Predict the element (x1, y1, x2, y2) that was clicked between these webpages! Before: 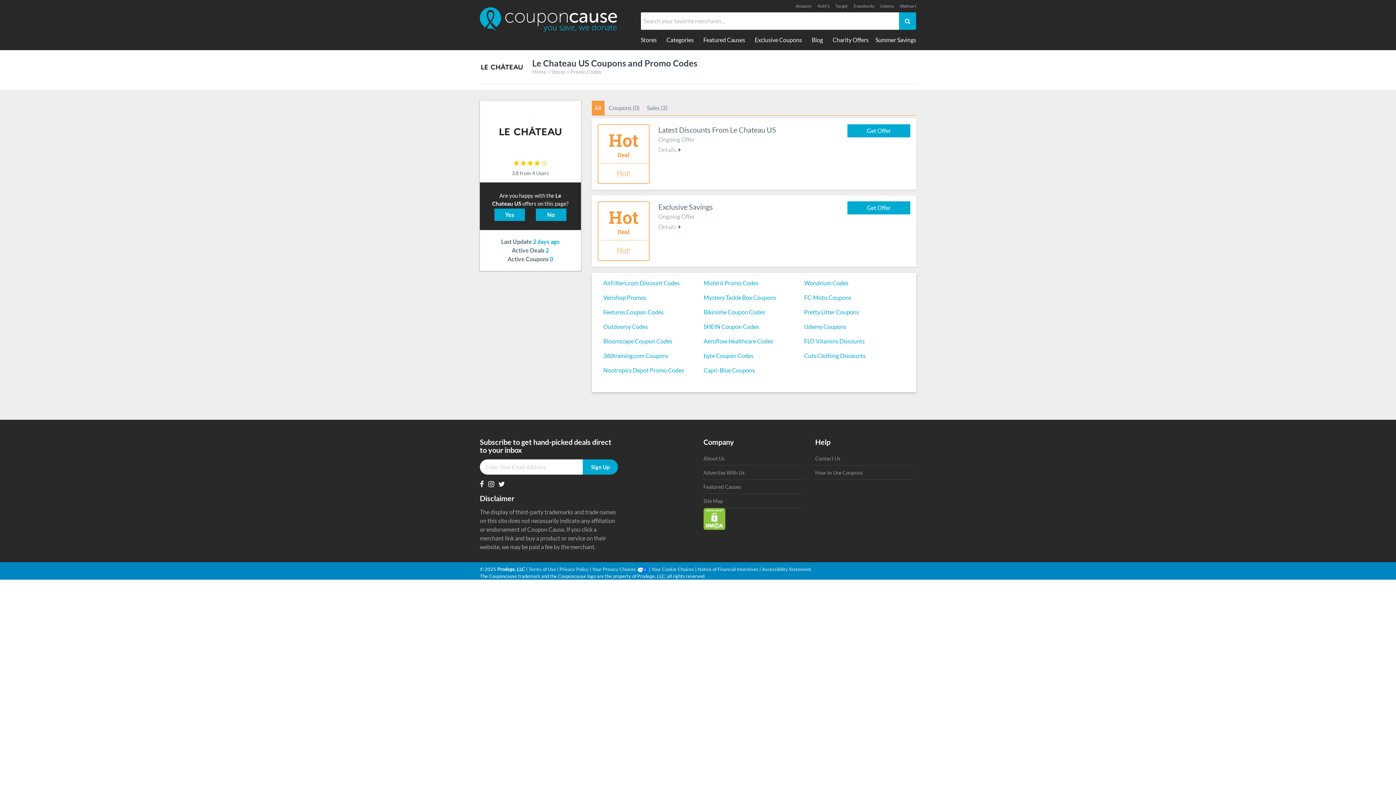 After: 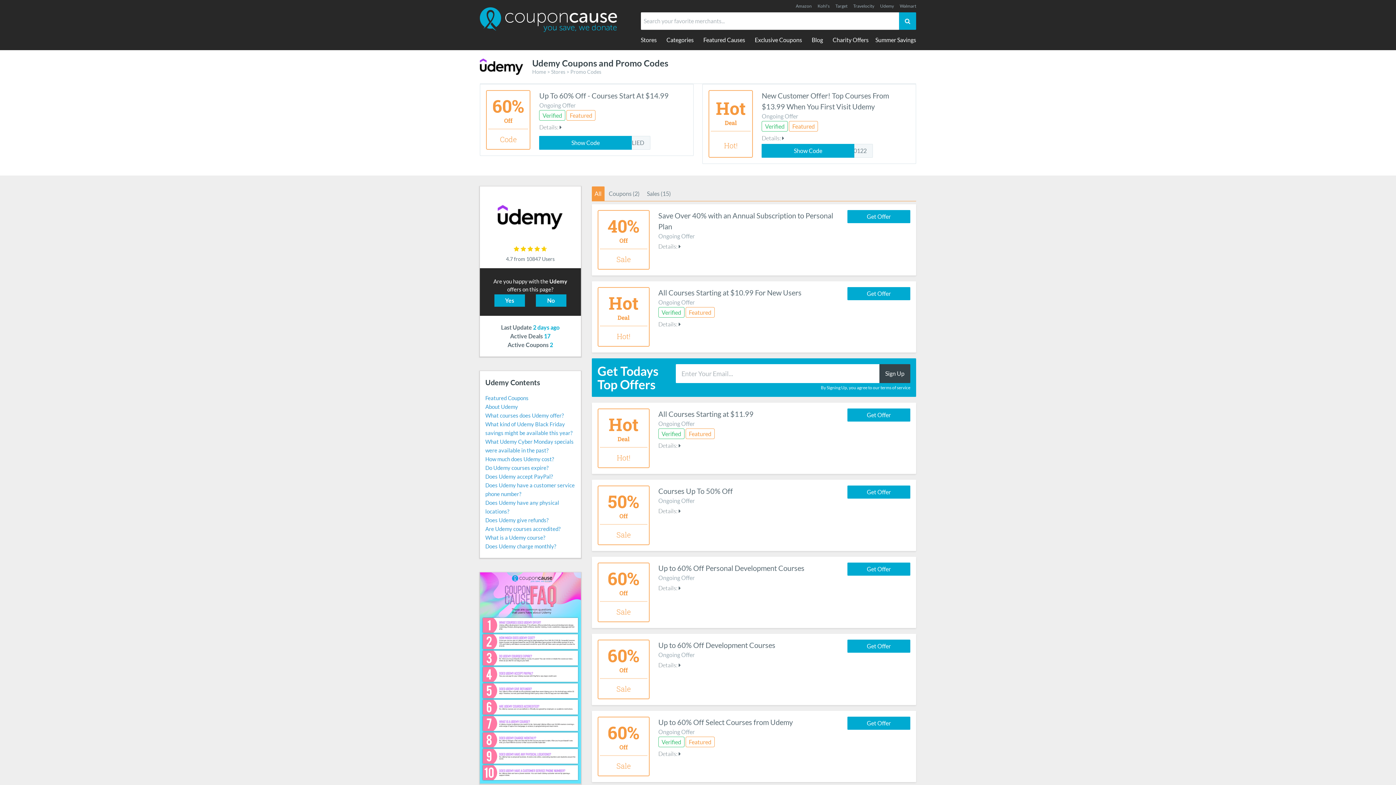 Action: label: Udemy bbox: (874, 2, 894, 9)